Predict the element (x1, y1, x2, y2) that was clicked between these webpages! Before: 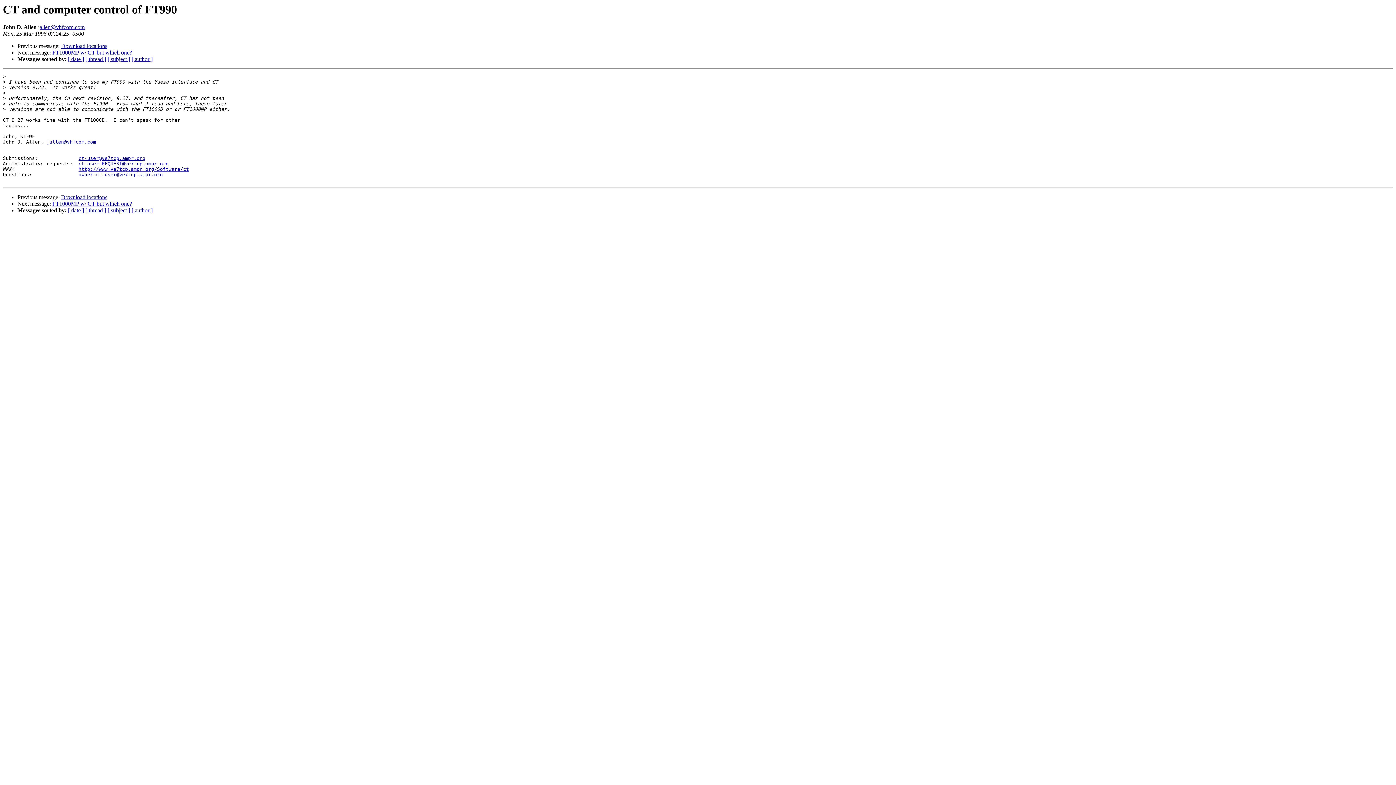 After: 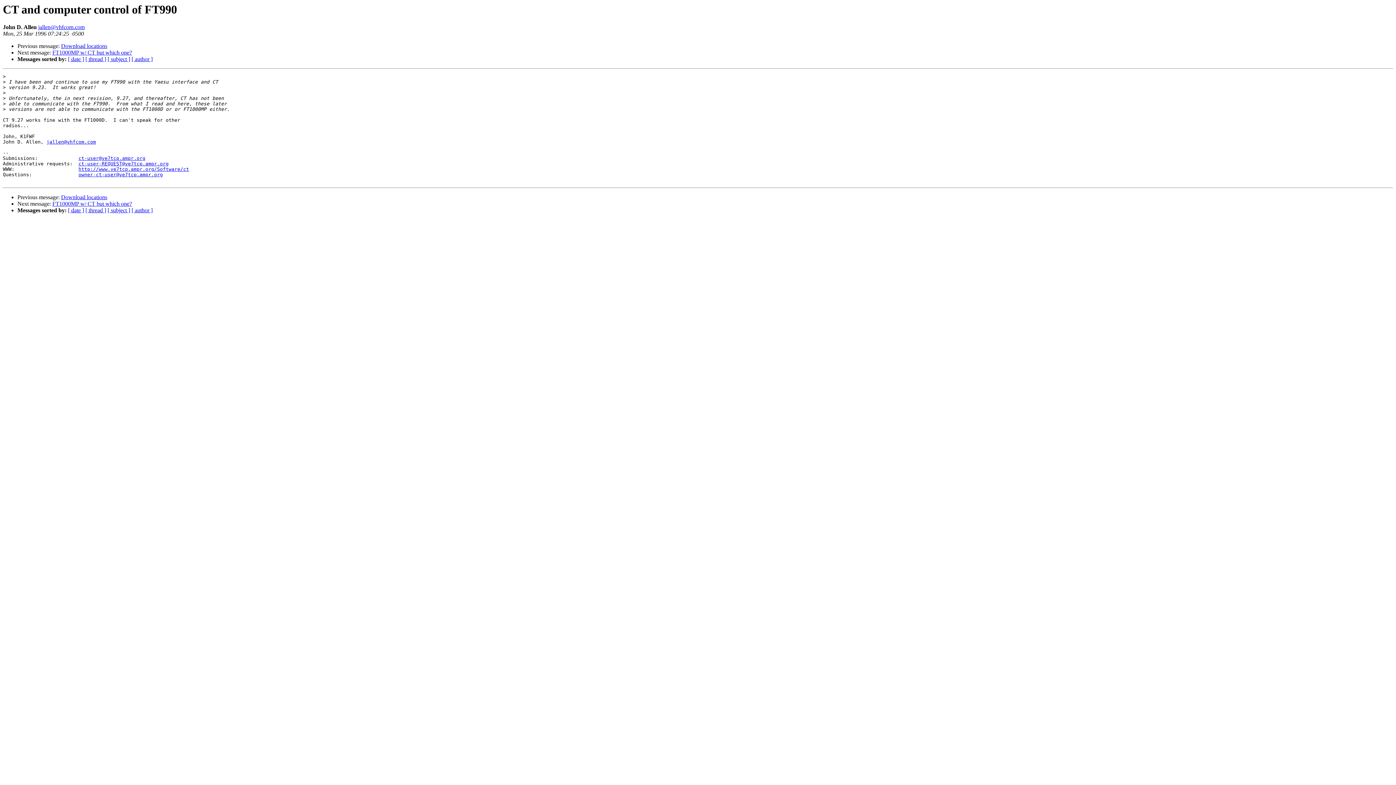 Action: bbox: (78, 155, 145, 161) label: ct-user@ve7tcp.ampr.org